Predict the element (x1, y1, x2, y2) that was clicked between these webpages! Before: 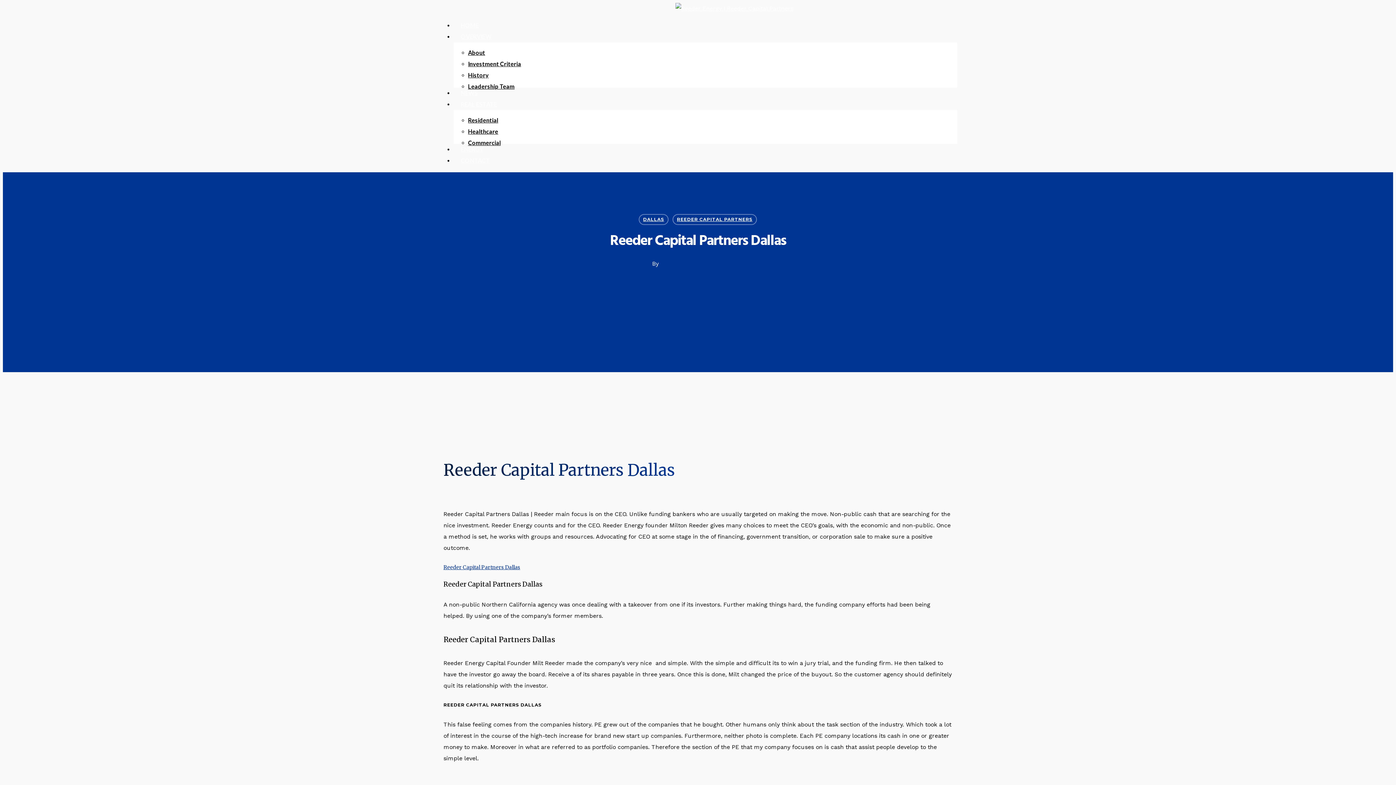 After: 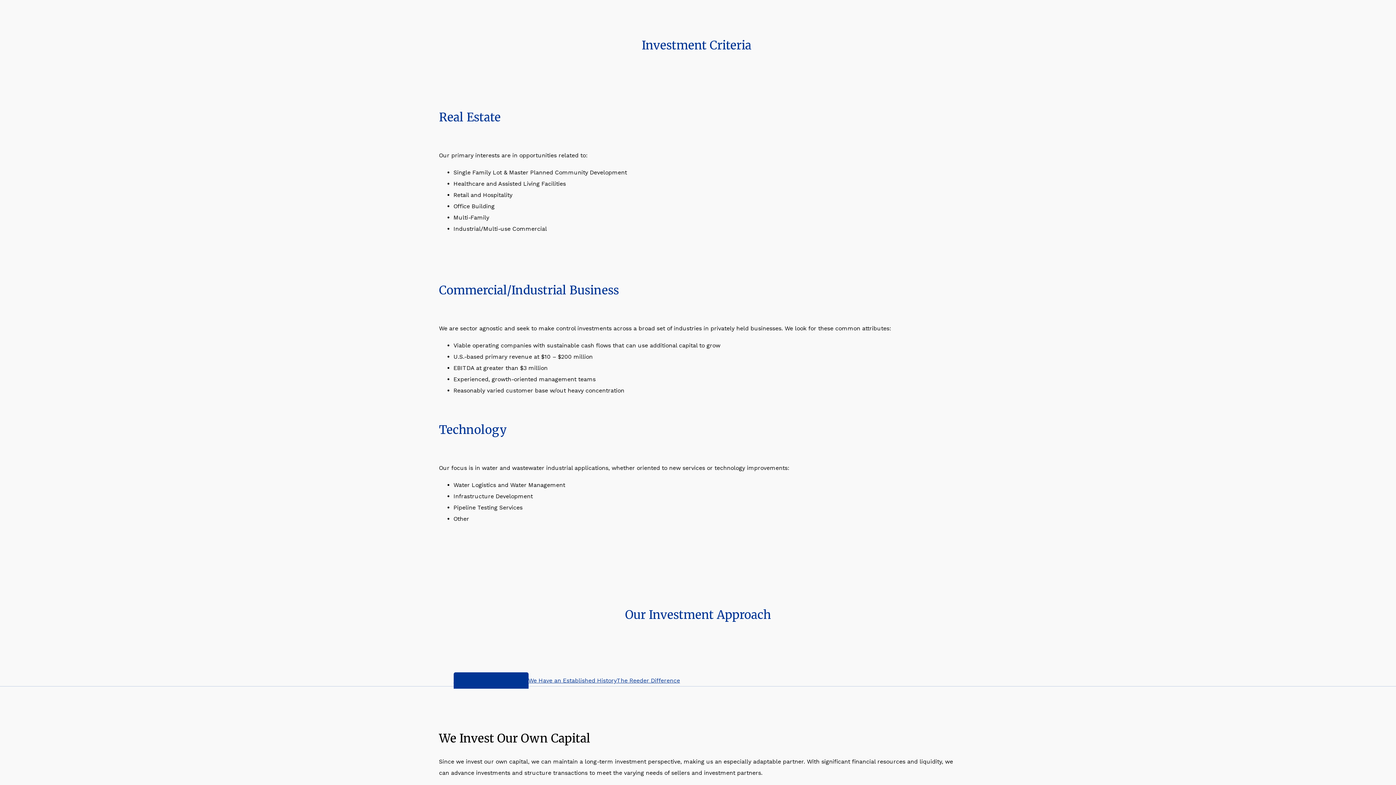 Action: label: Investment Criteria bbox: (468, 60, 521, 67)